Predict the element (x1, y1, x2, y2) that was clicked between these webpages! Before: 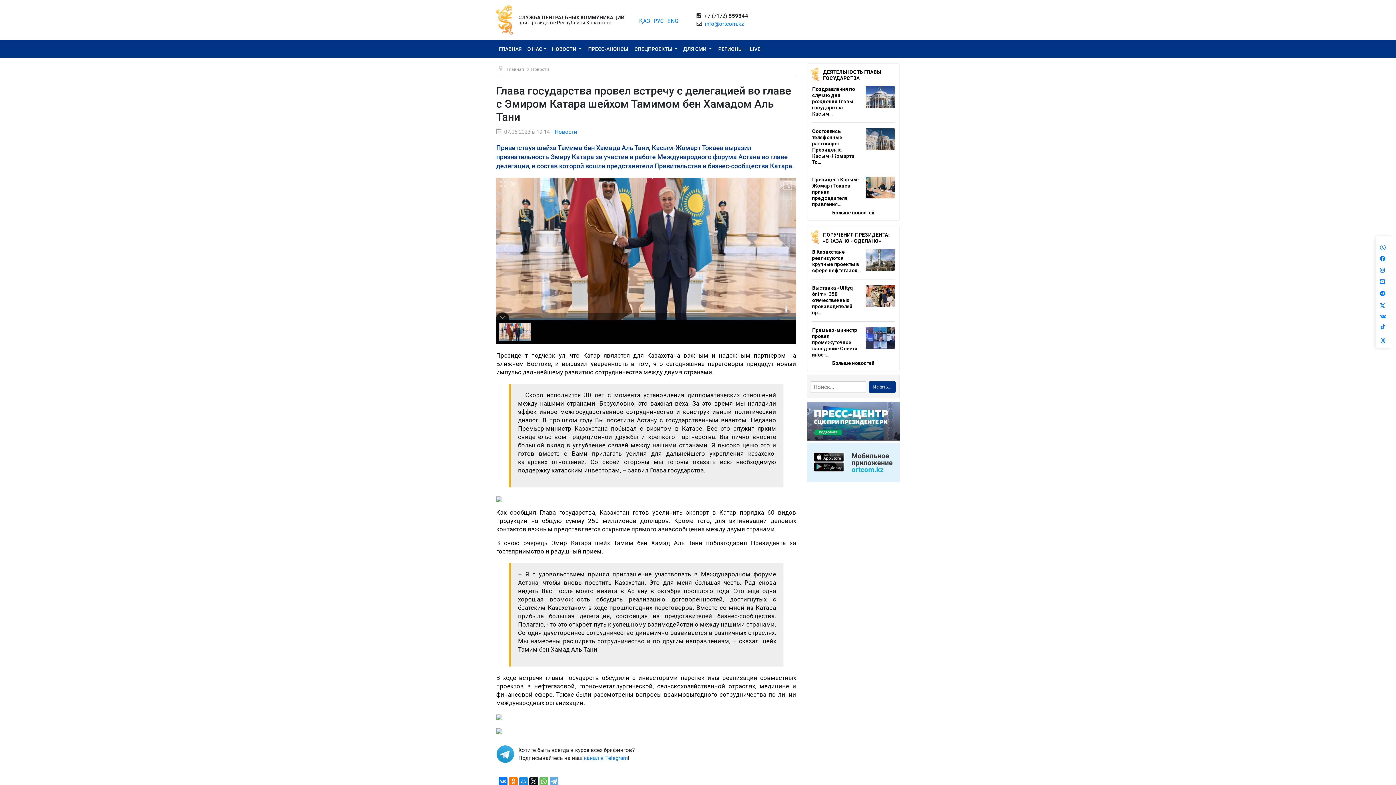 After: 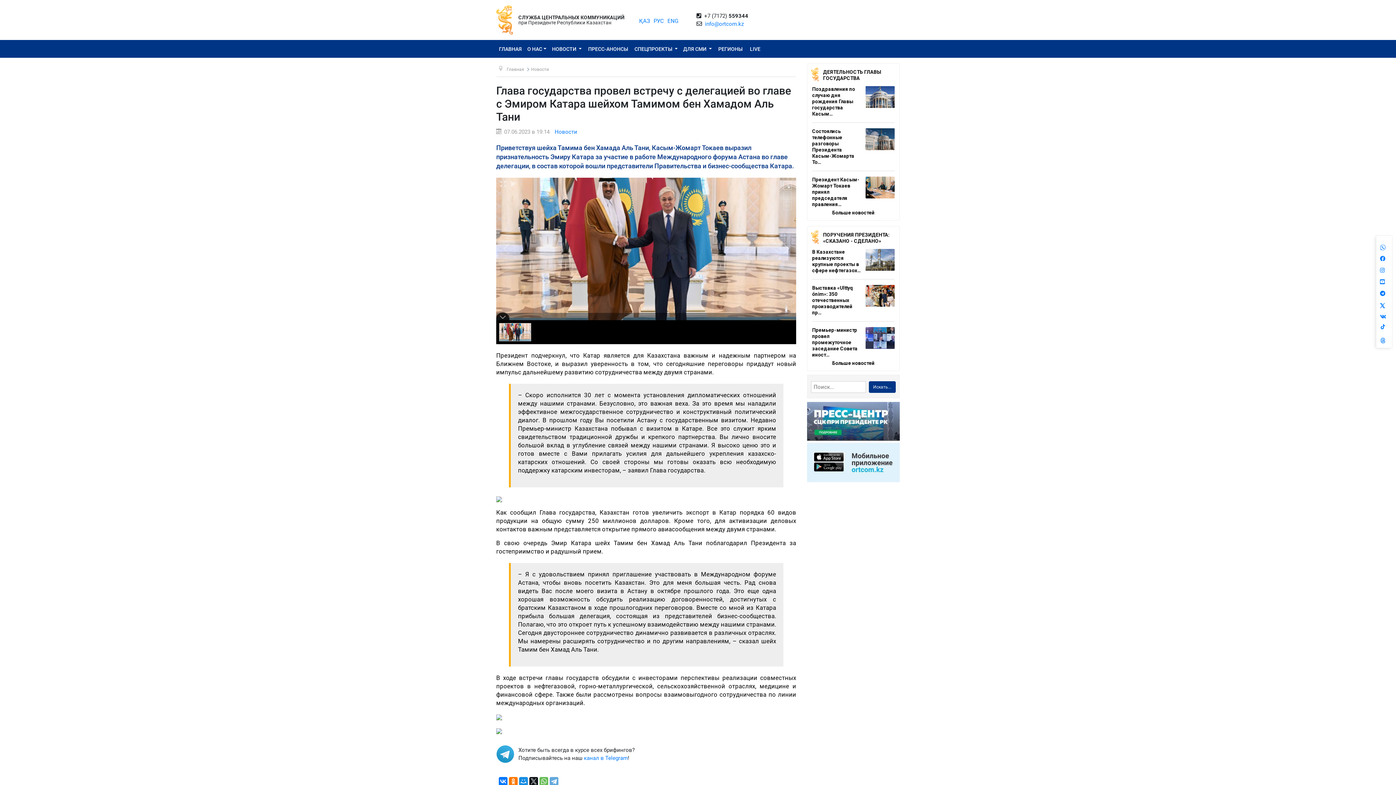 Action: bbox: (524, 43, 549, 54) label: О НАС